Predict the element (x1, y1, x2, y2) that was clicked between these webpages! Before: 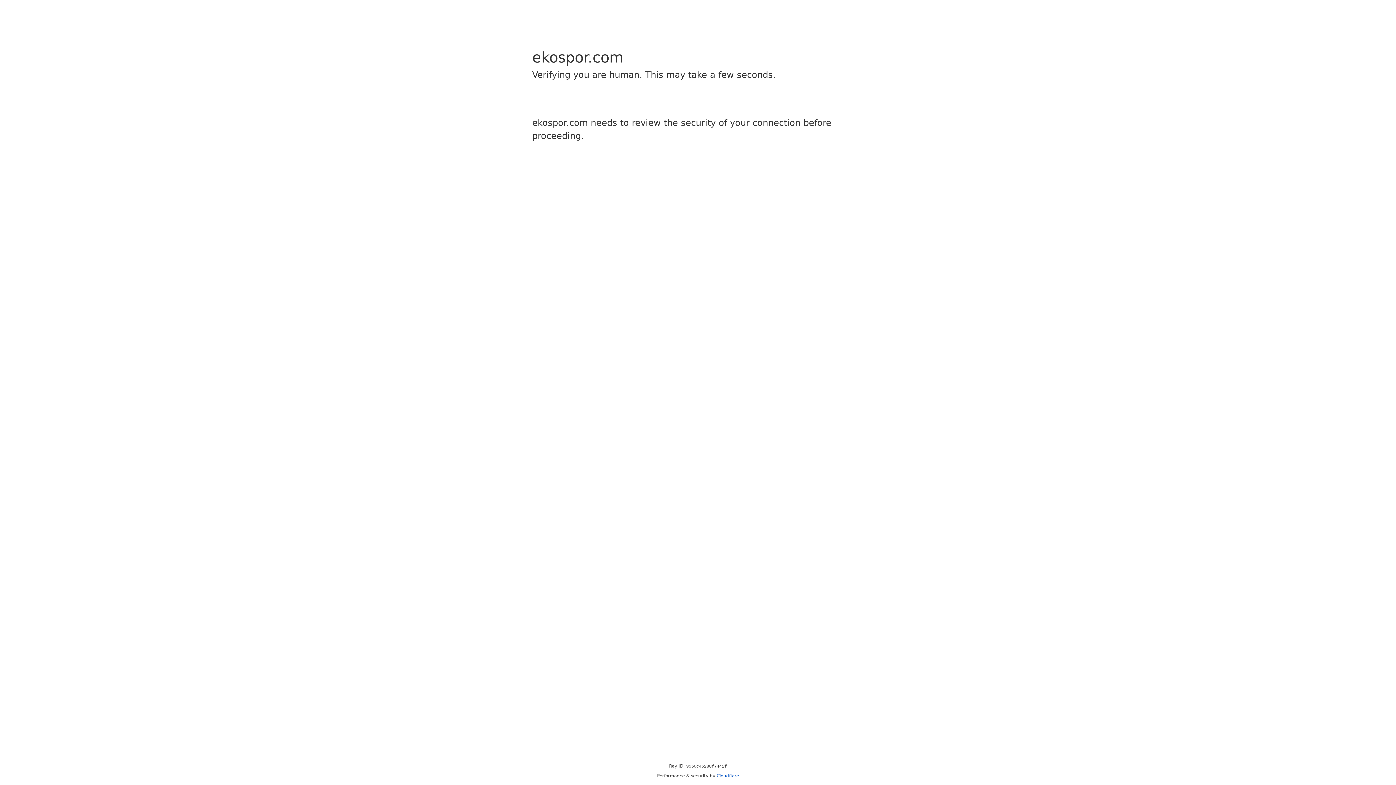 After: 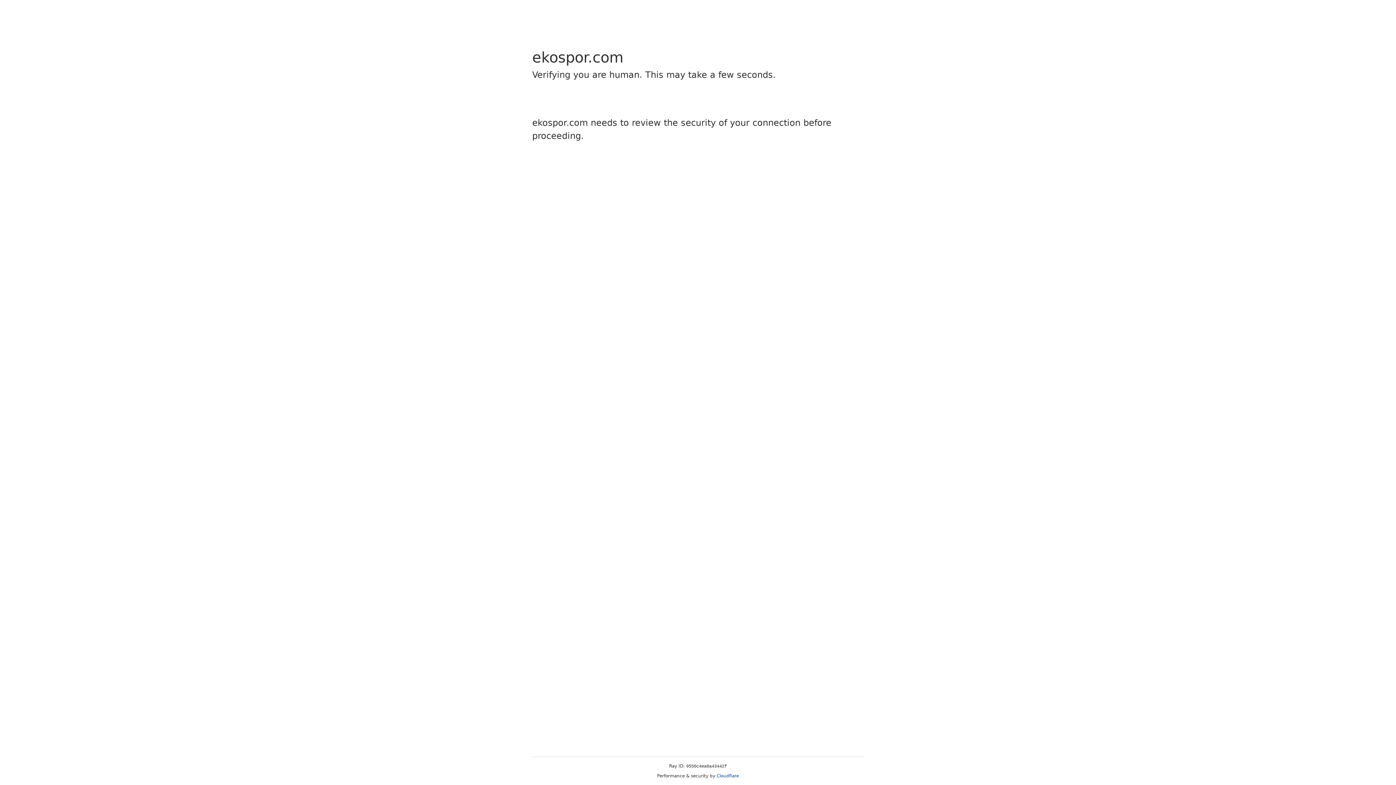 Action: label: Cloudflare bbox: (716, 773, 739, 778)